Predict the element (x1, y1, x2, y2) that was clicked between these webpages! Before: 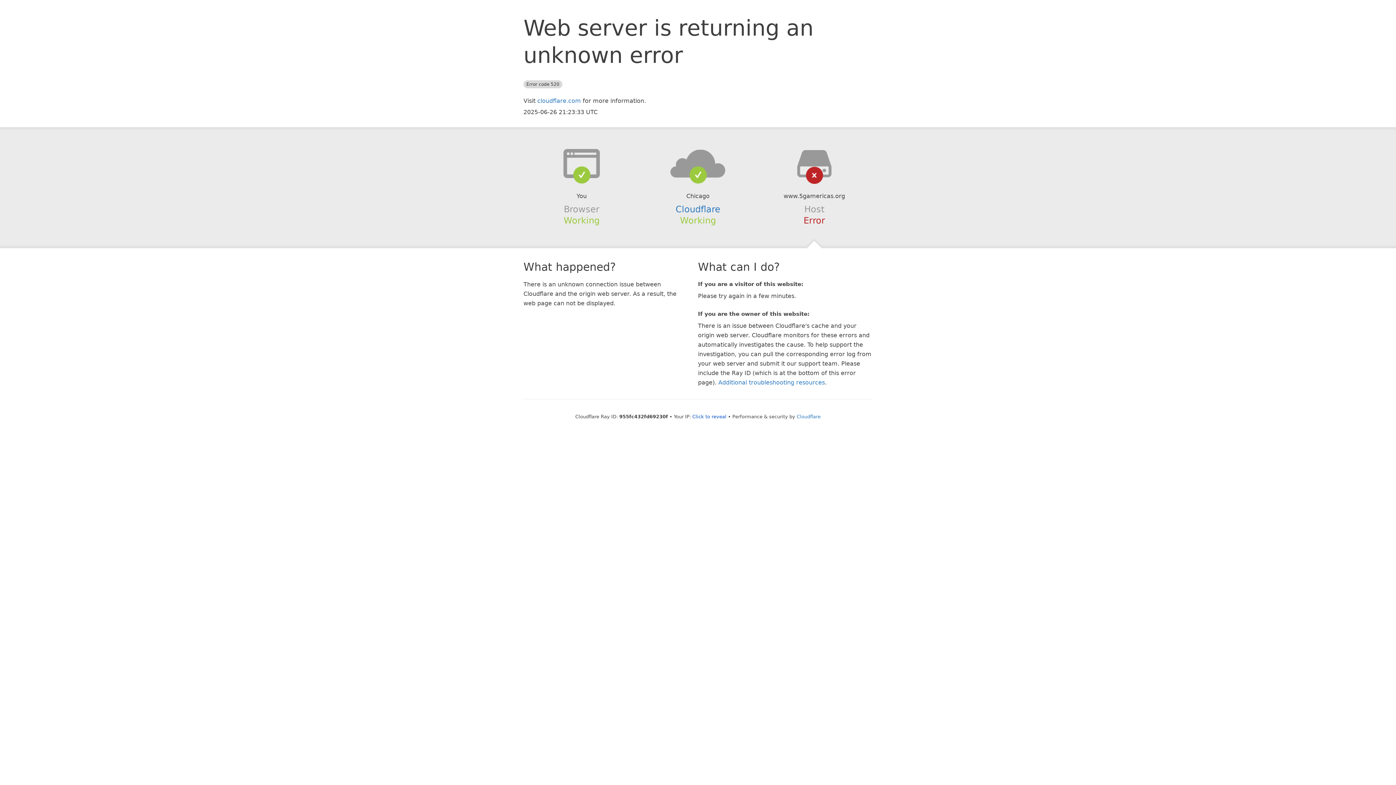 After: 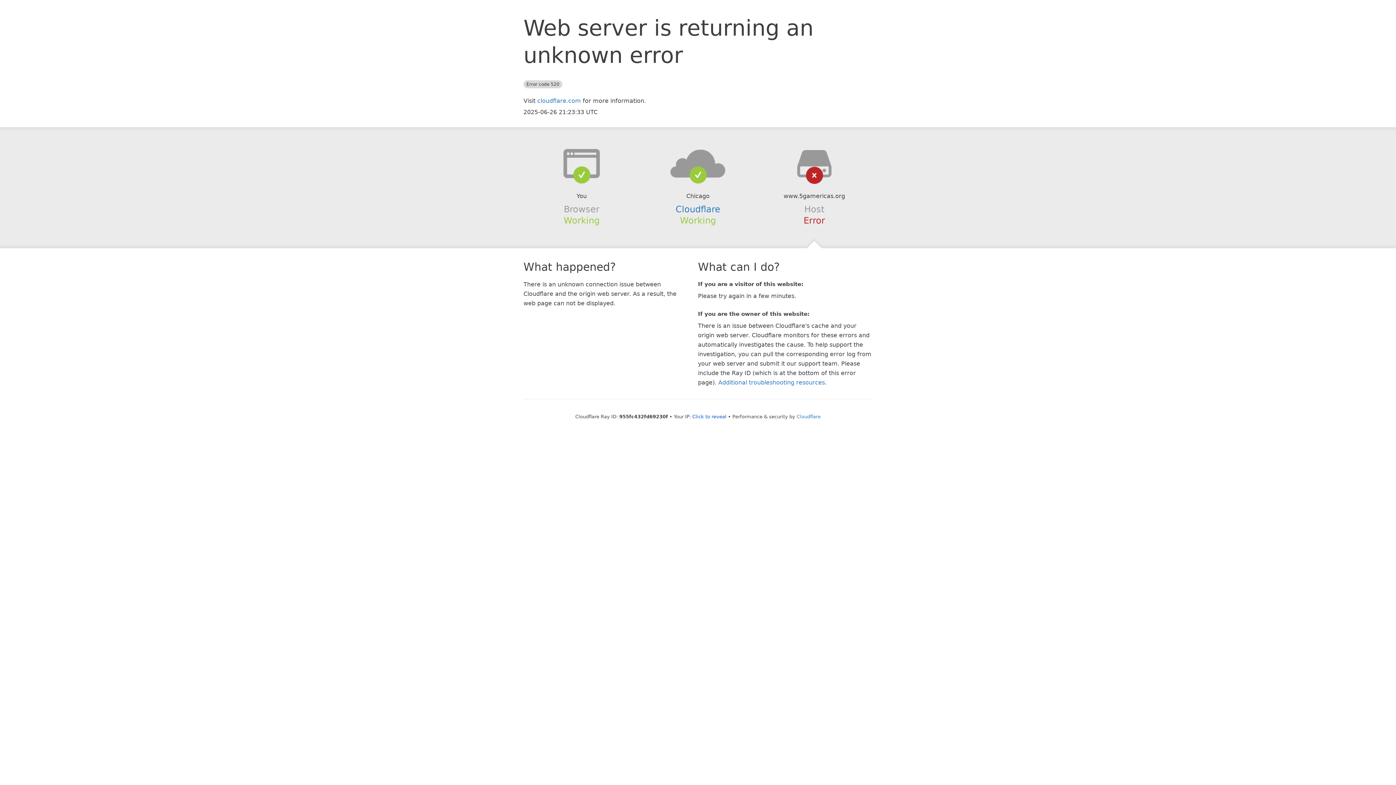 Action: bbox: (639, 148, 756, 178)